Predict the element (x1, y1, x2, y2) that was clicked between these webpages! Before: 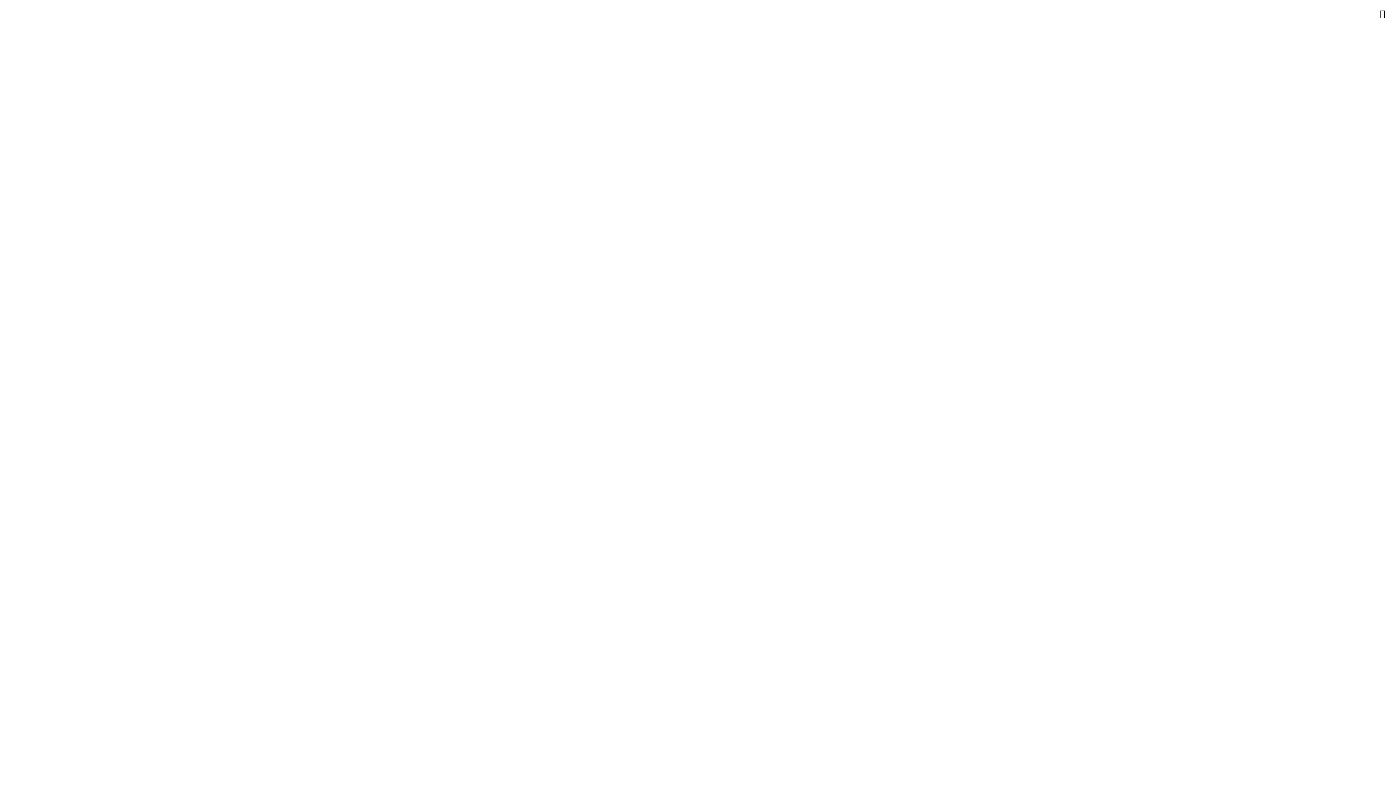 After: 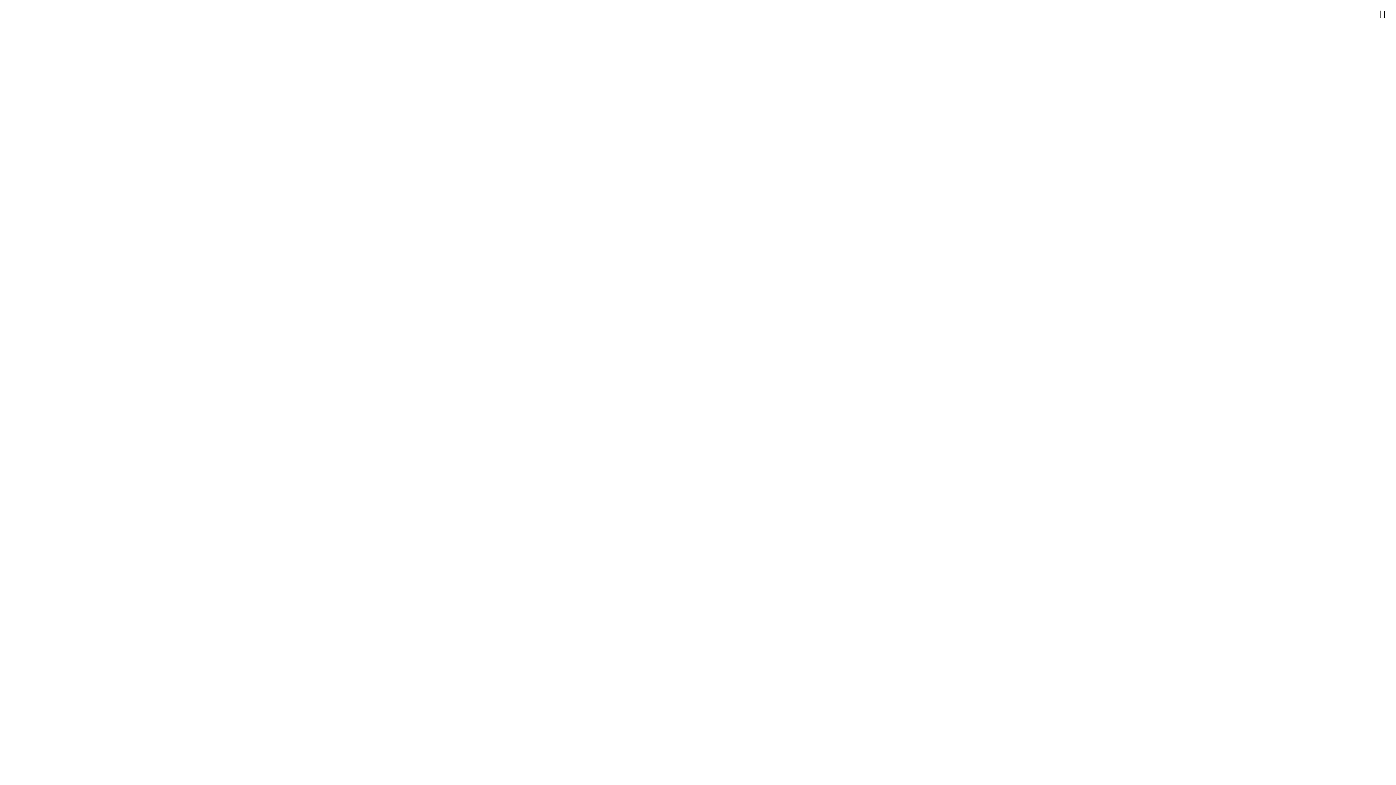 Action: bbox: (1380, 9, 1385, 15)